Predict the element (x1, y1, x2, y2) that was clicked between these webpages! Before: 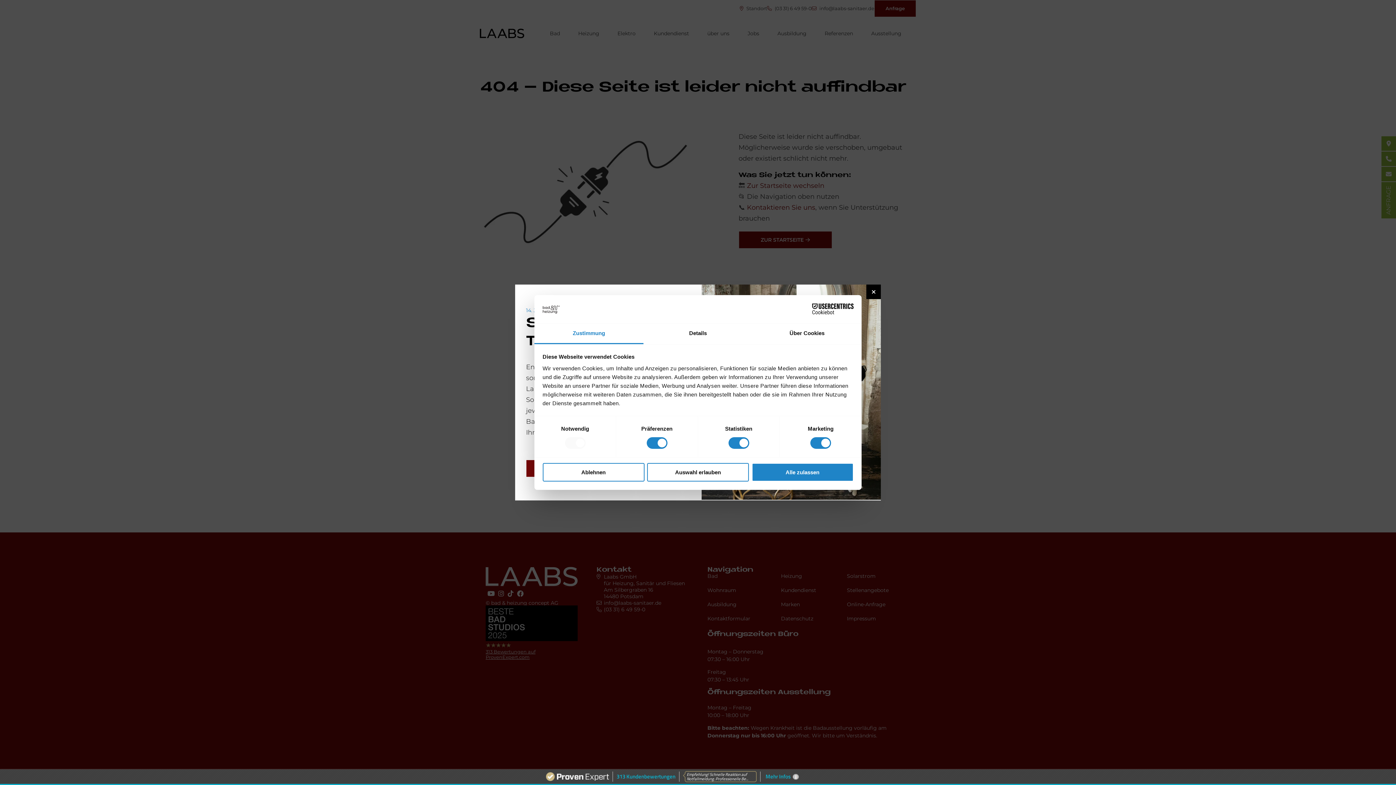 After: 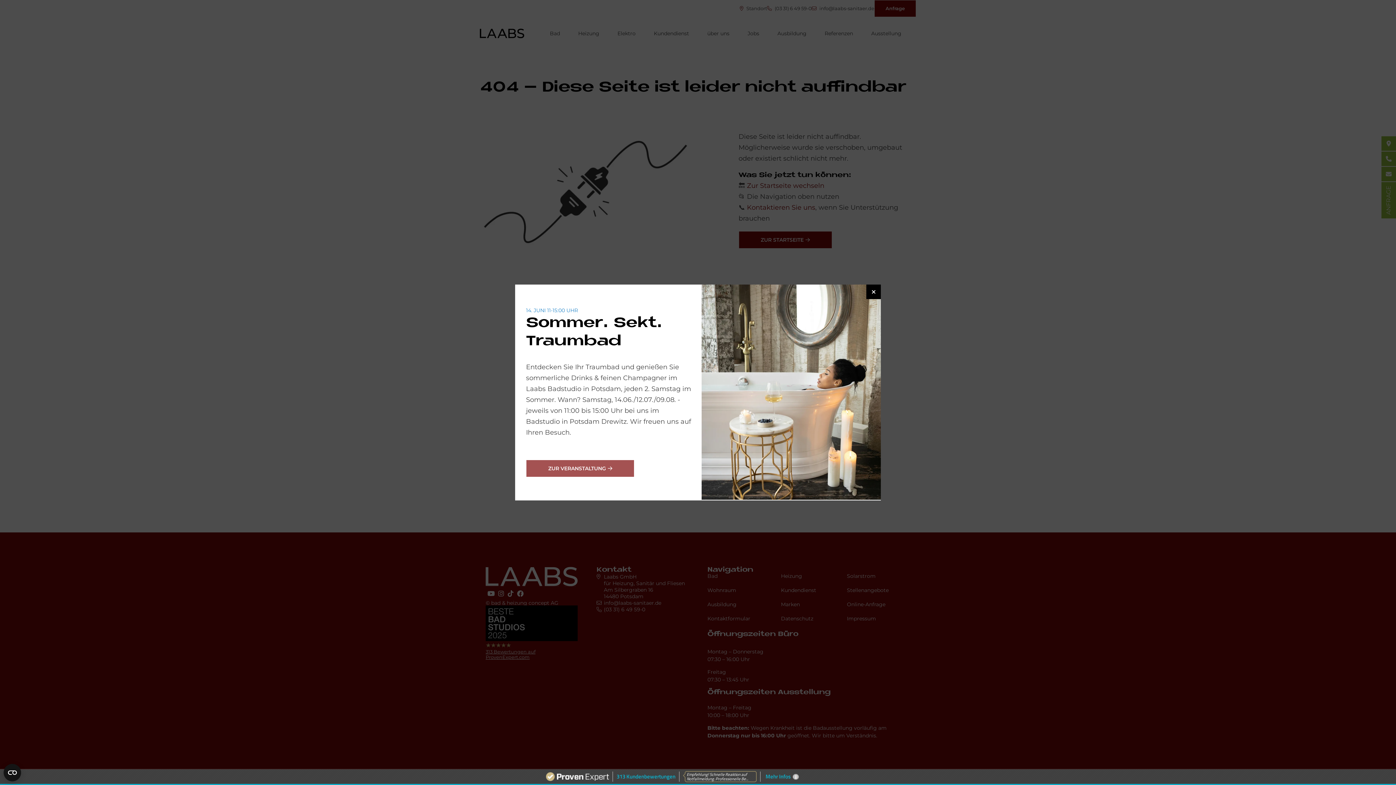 Action: bbox: (542, 463, 644, 481) label: Ablehnen